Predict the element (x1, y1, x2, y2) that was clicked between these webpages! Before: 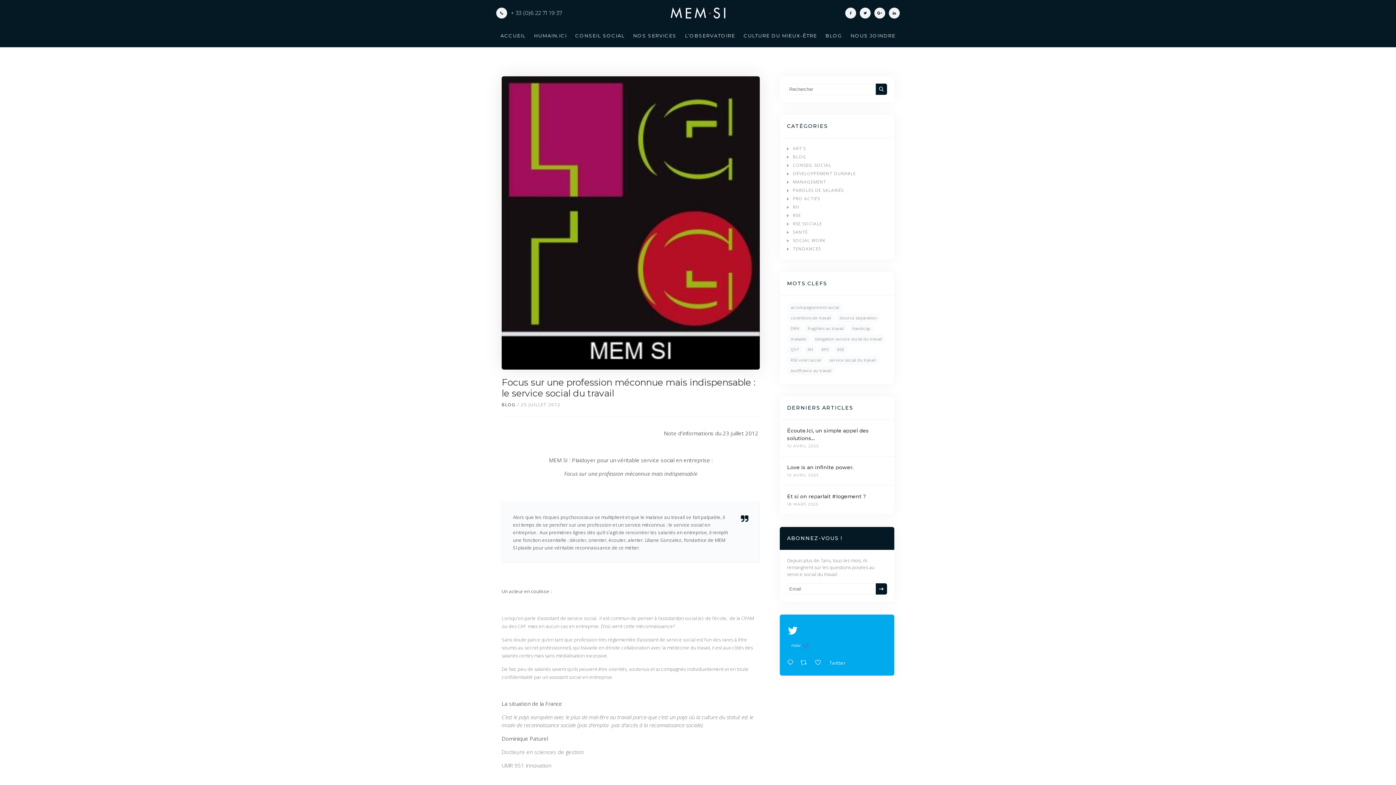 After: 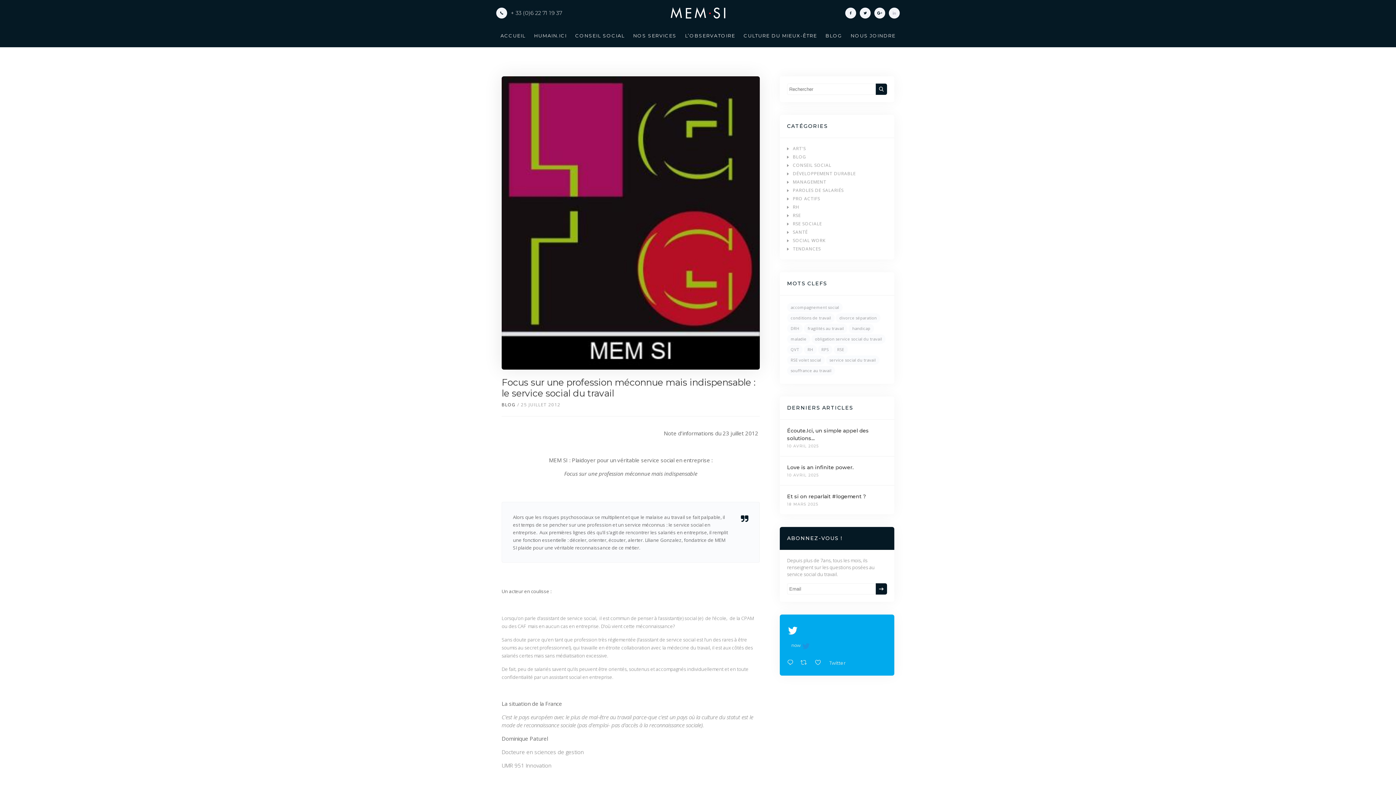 Action: bbox: (885, 7, 900, 18)